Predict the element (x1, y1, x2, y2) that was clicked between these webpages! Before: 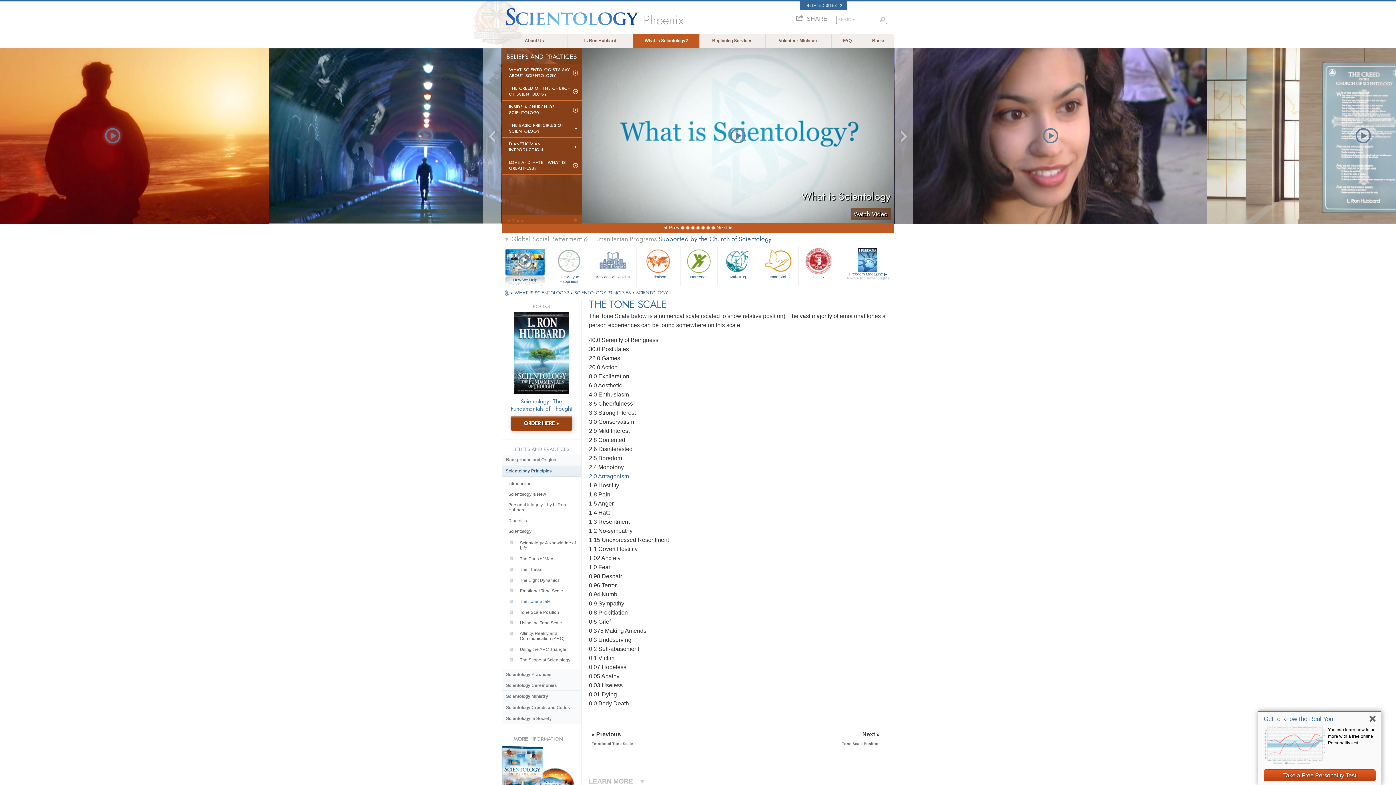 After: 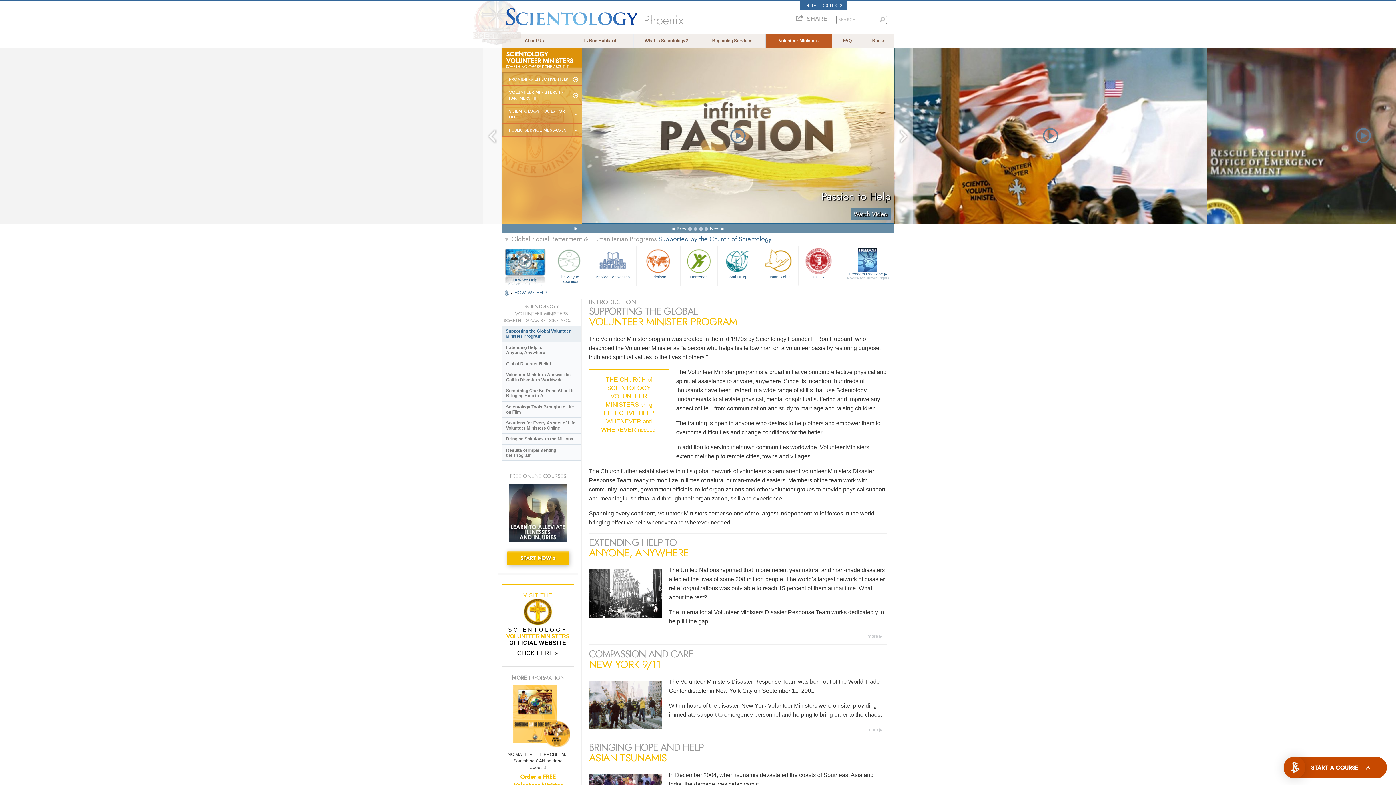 Action: bbox: (766, 36, 831, 44) label: Volunteer Ministers